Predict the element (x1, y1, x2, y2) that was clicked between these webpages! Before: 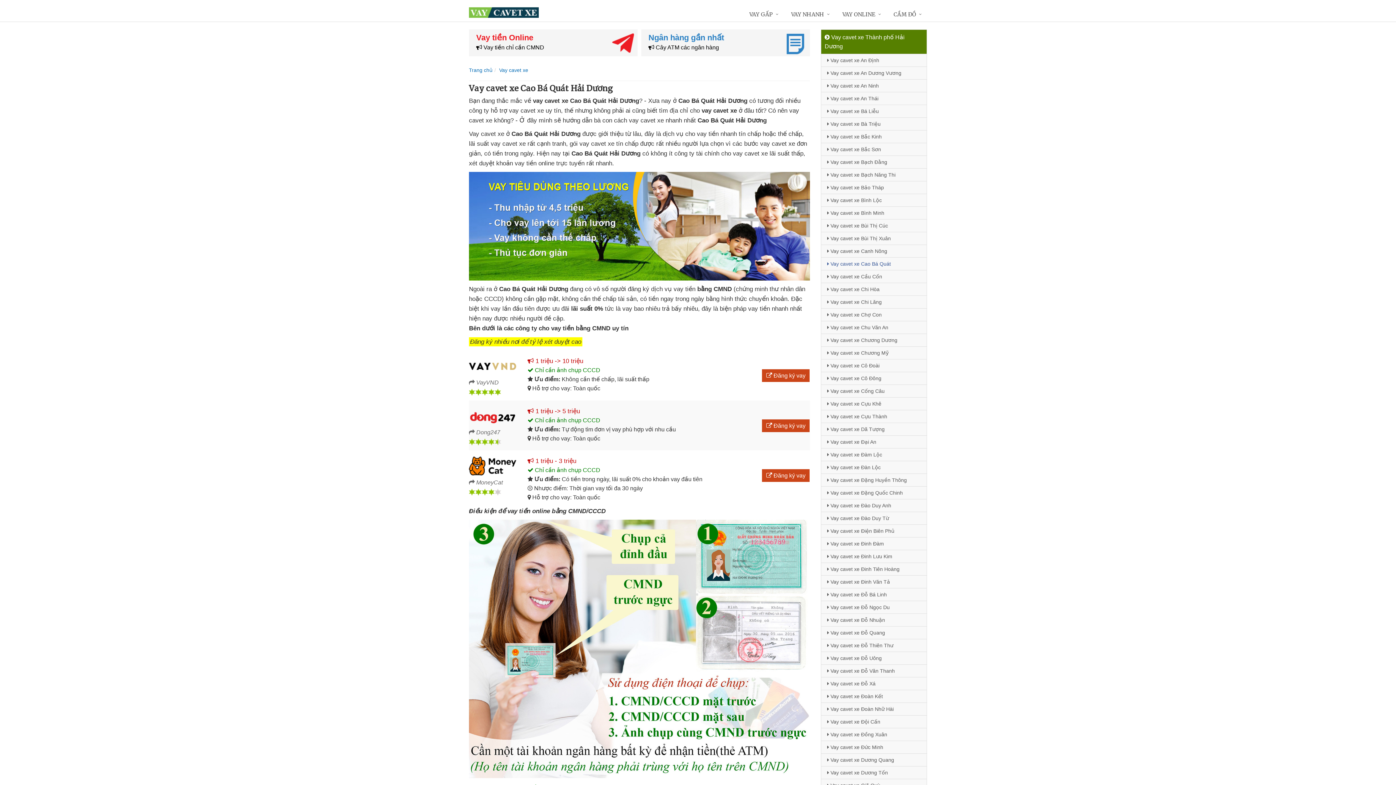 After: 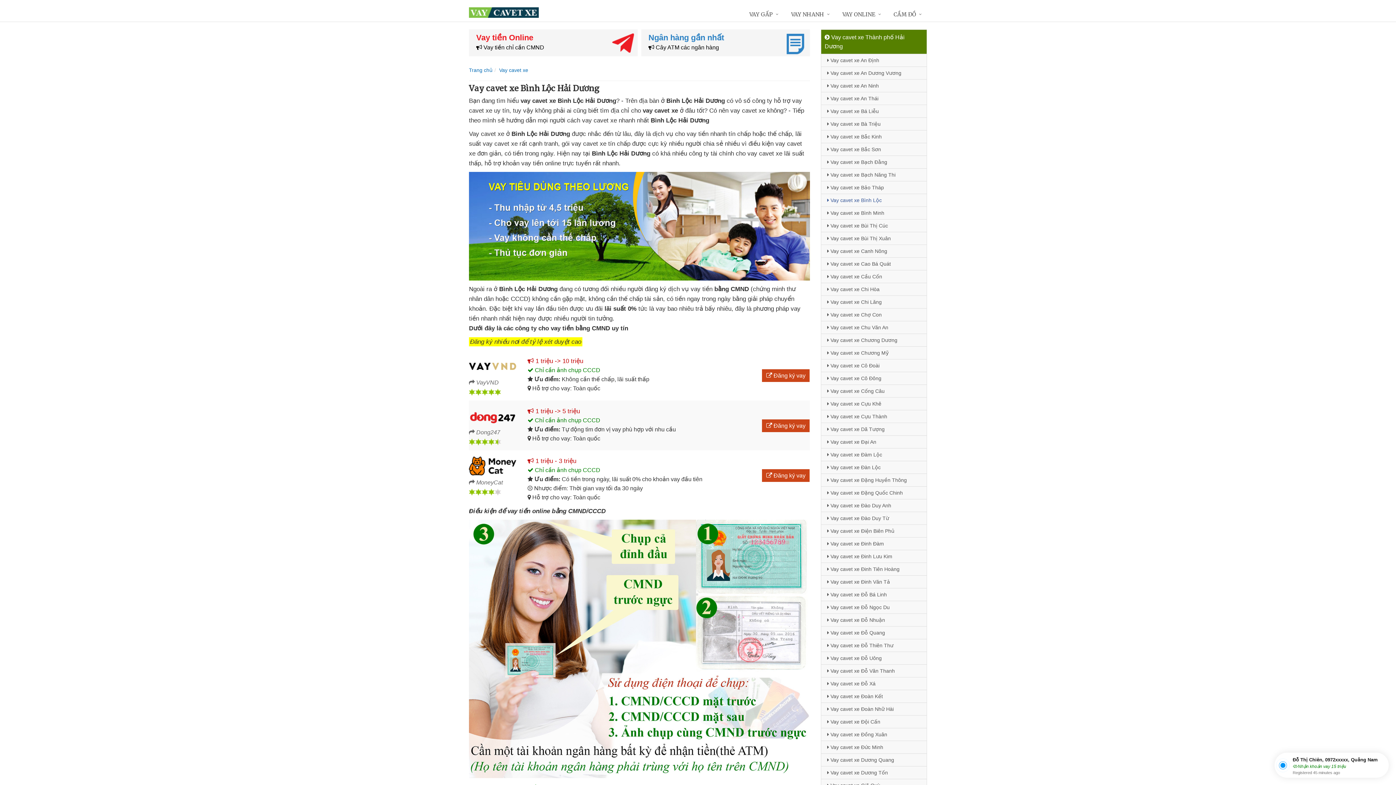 Action: label:  Vay cavet xe Bình Lộc bbox: (821, 193, 926, 206)